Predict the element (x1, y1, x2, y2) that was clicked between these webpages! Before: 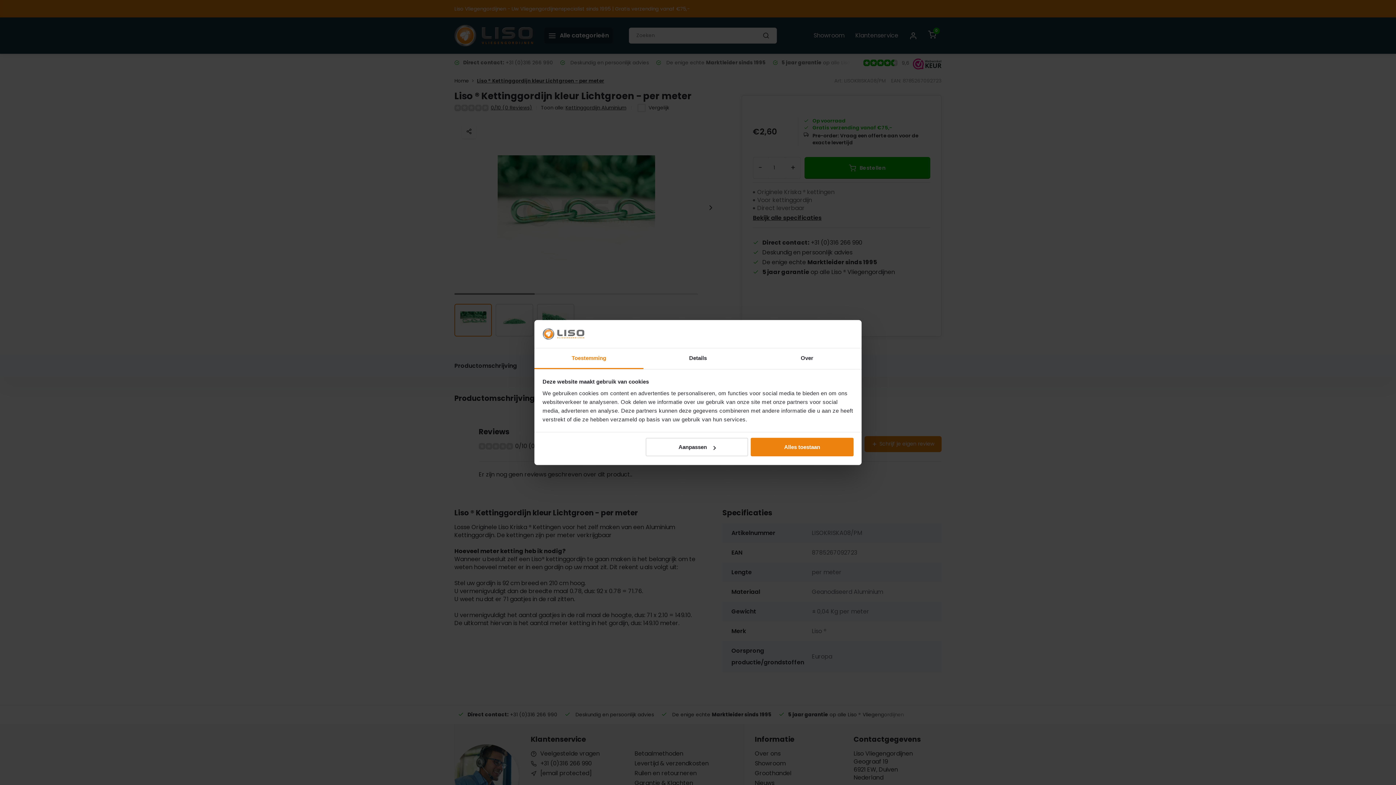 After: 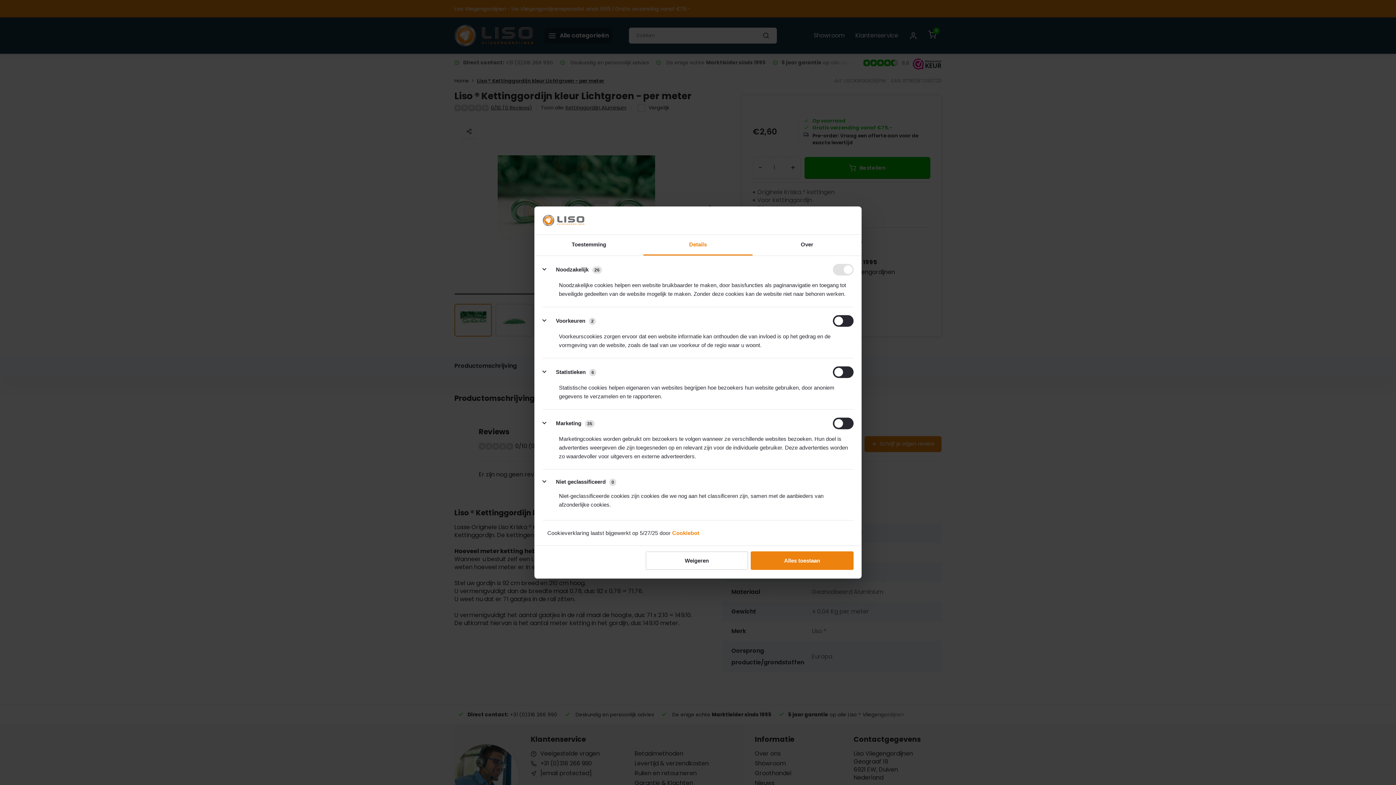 Action: label: Aanpassen bbox: (645, 438, 748, 456)